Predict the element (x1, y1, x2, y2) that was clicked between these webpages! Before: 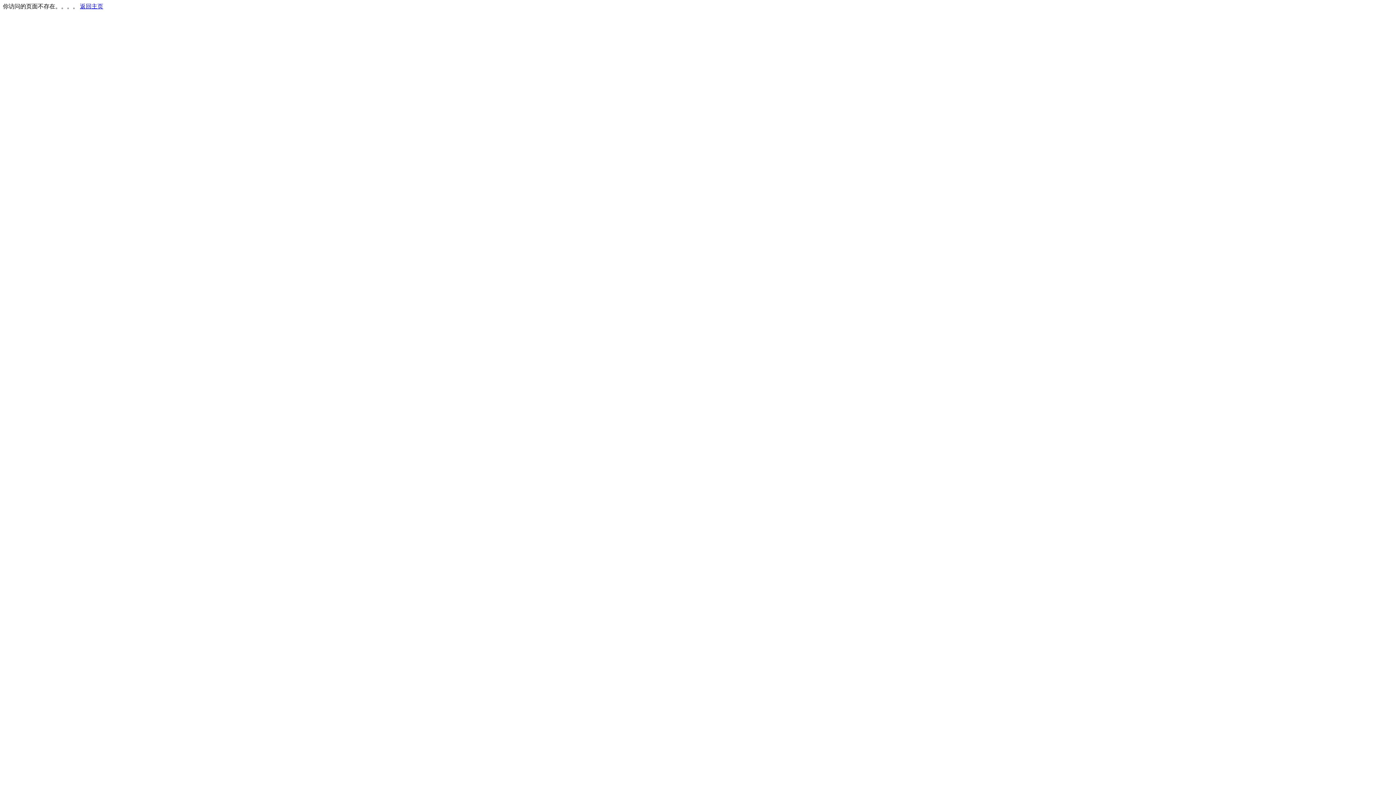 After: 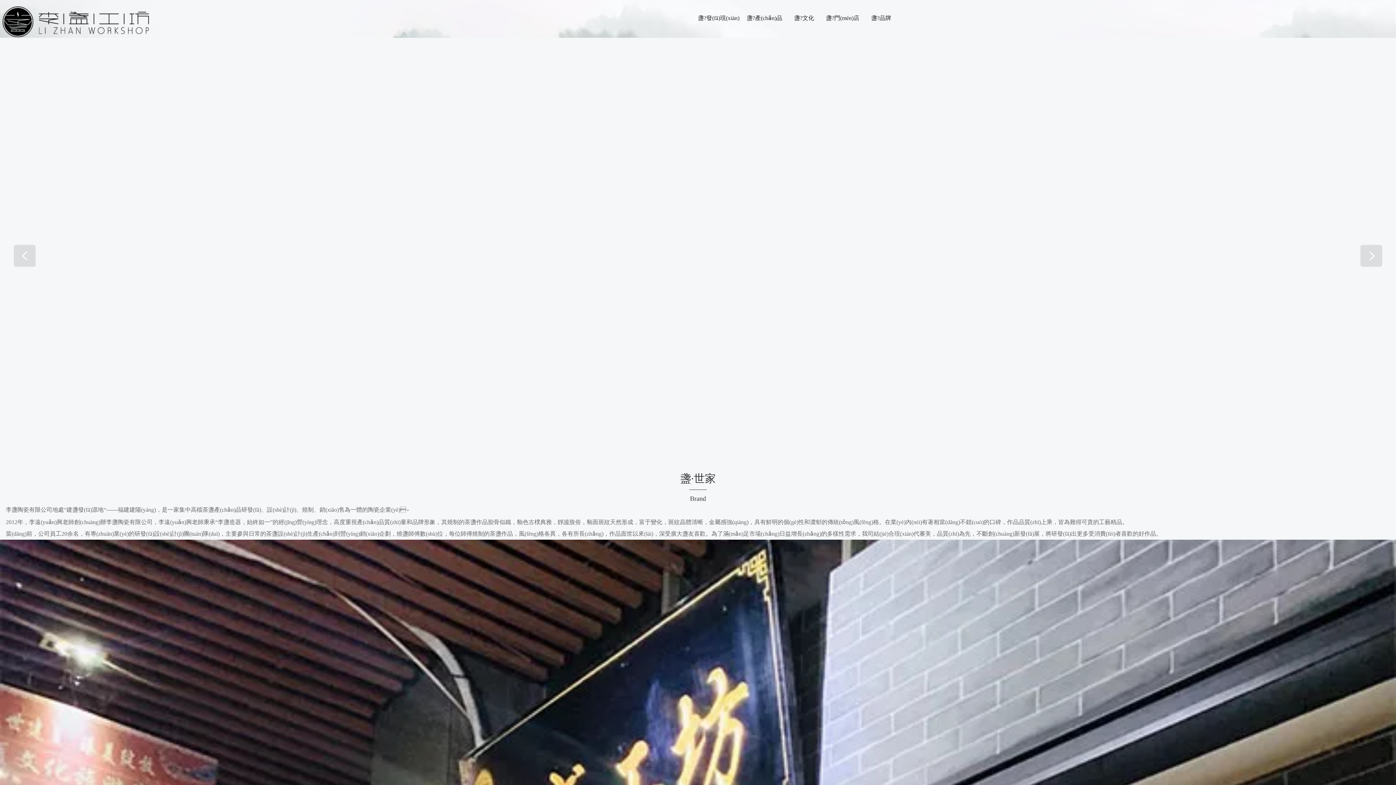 Action: bbox: (80, 3, 103, 9) label: 返回主页